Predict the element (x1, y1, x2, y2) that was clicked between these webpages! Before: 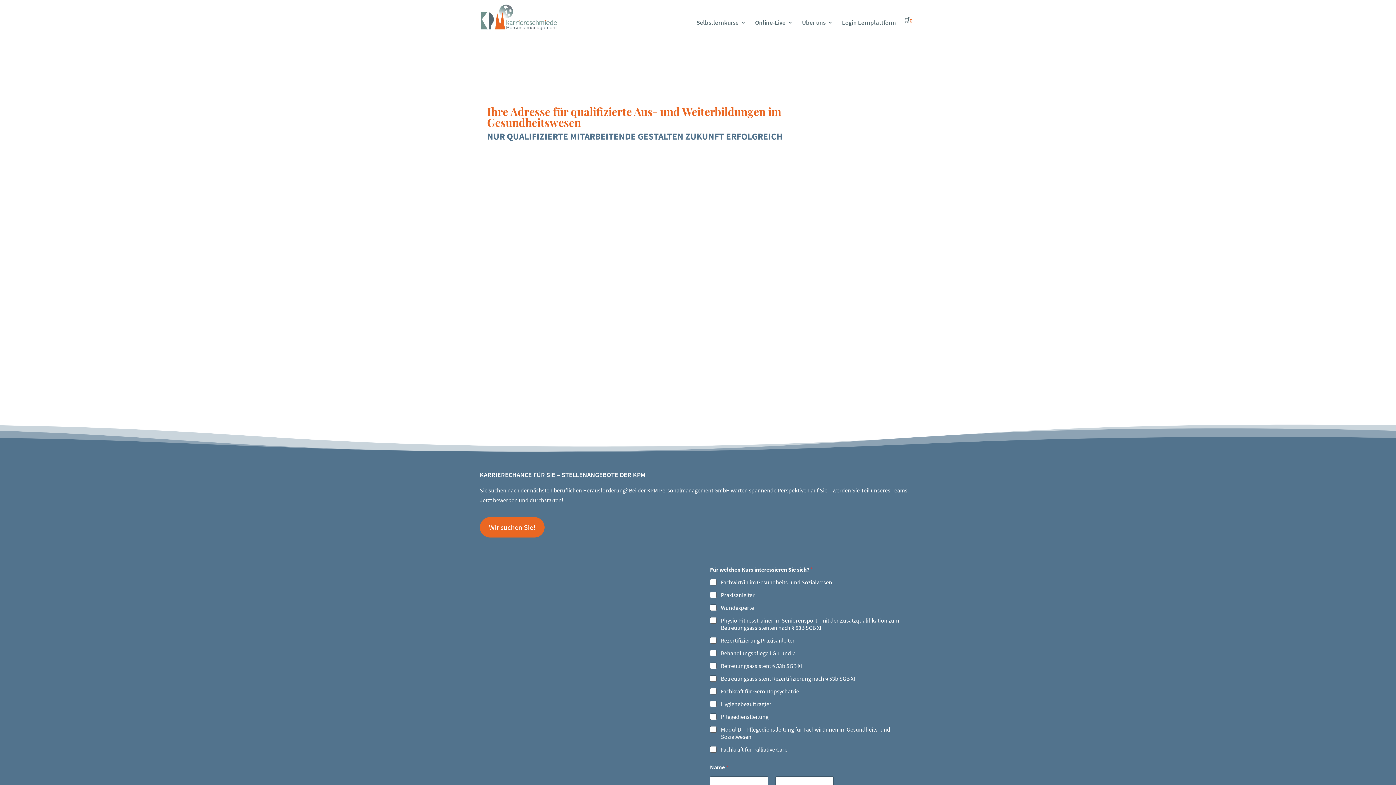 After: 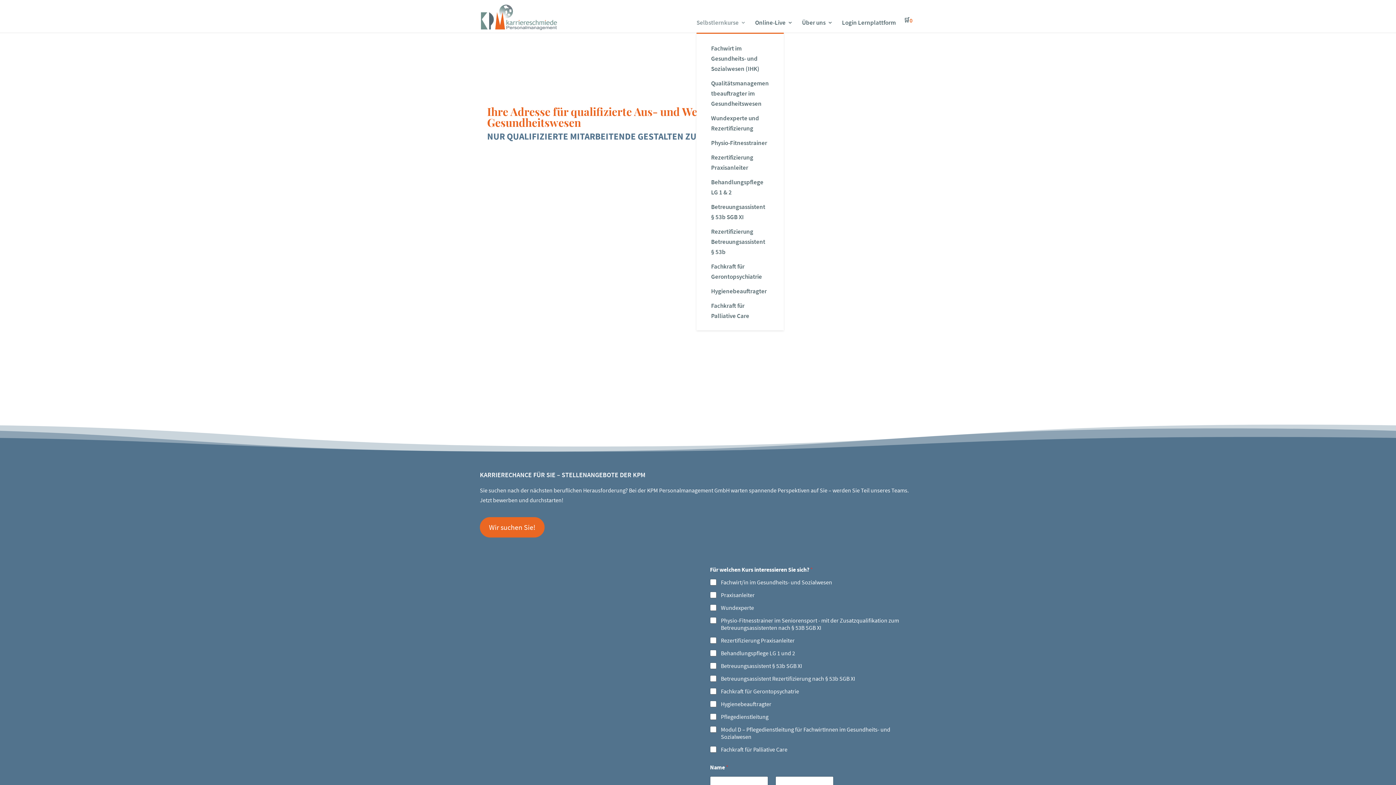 Action: bbox: (696, 16, 746, 32) label: Selbstlernkurse